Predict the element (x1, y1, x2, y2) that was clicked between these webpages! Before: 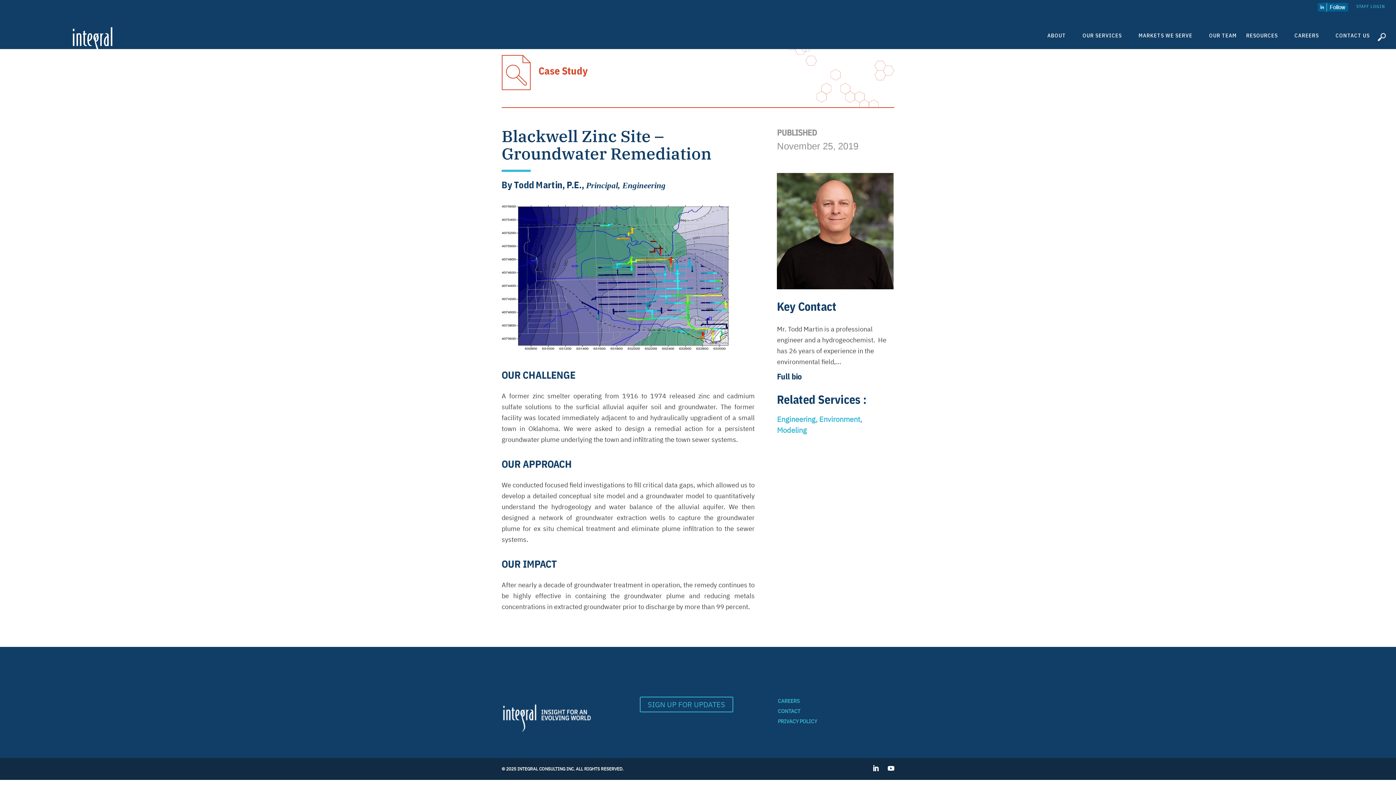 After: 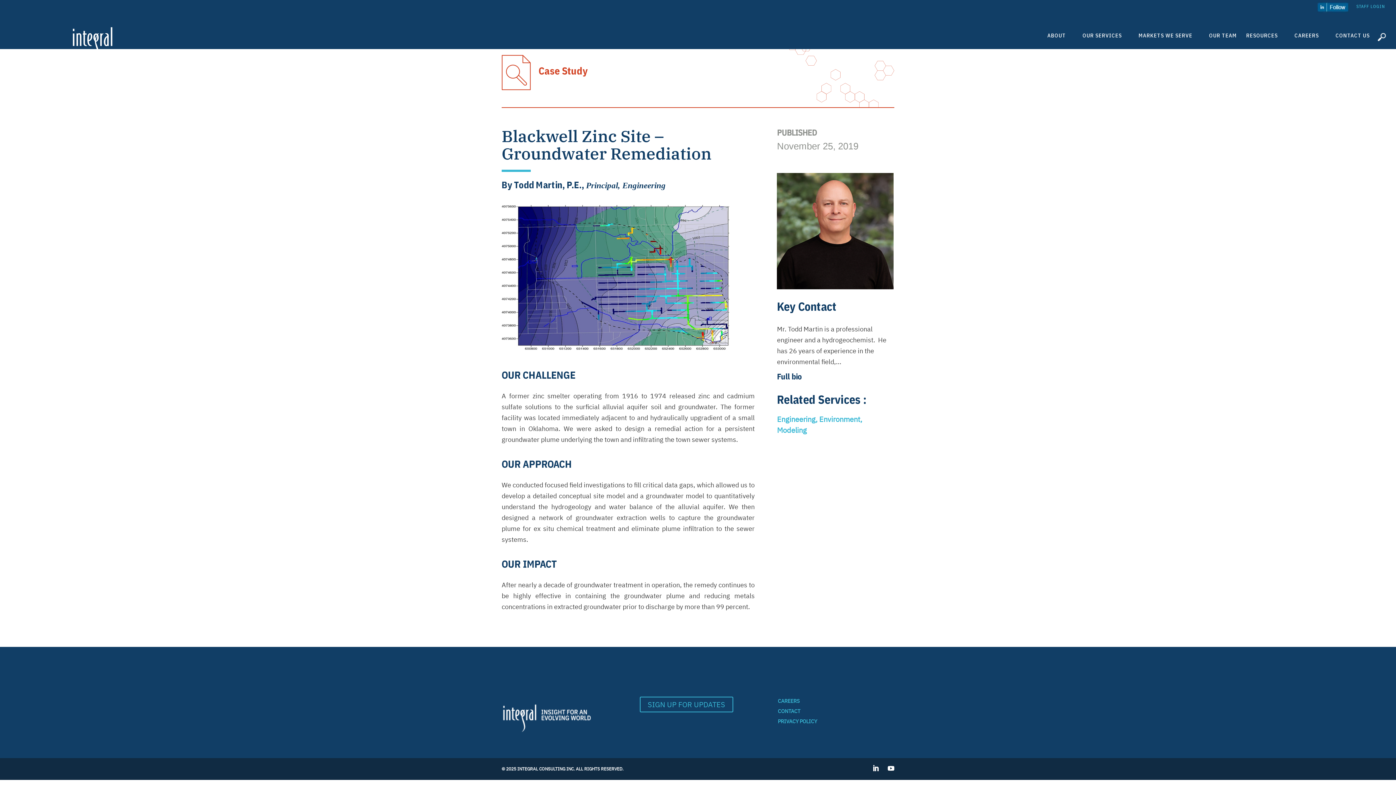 Action: bbox: (1317, 1, 1349, 18)